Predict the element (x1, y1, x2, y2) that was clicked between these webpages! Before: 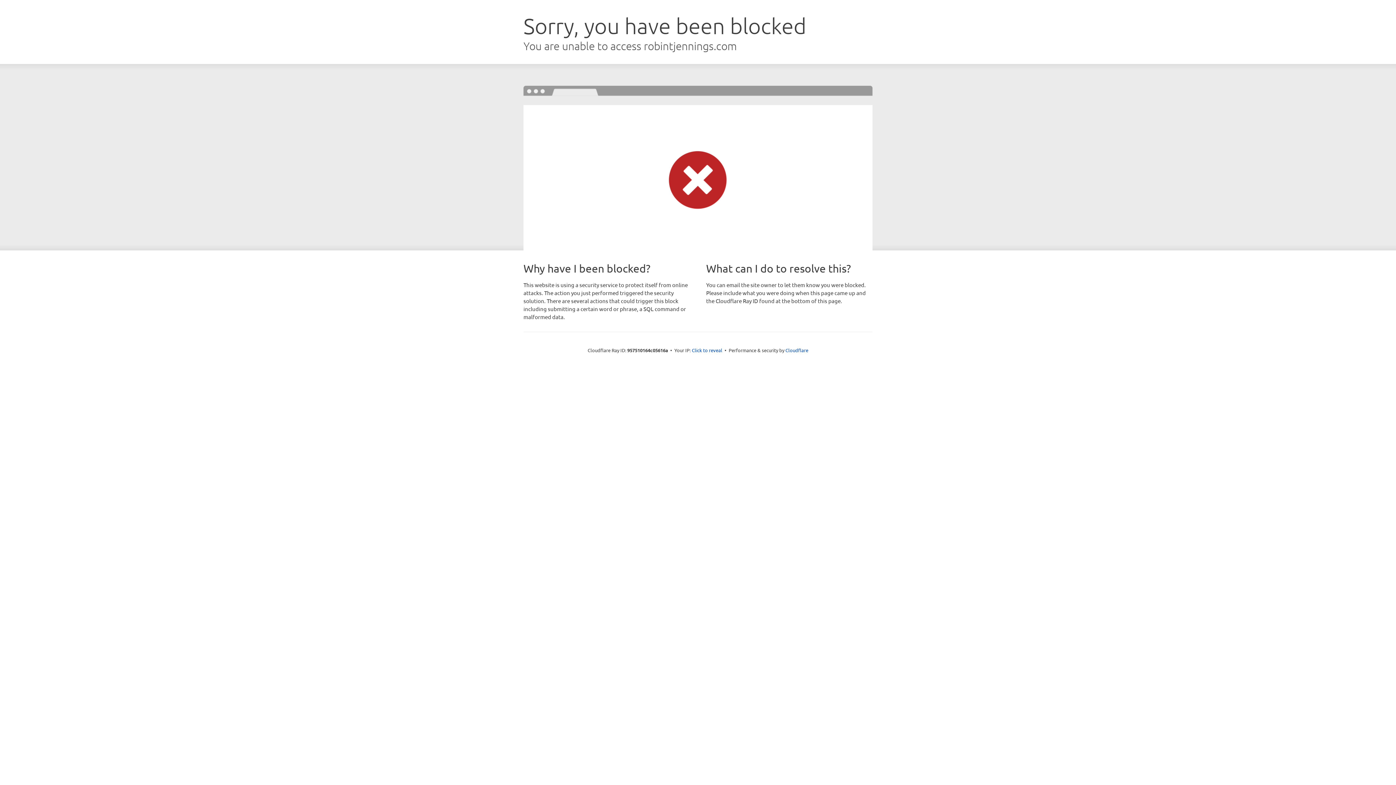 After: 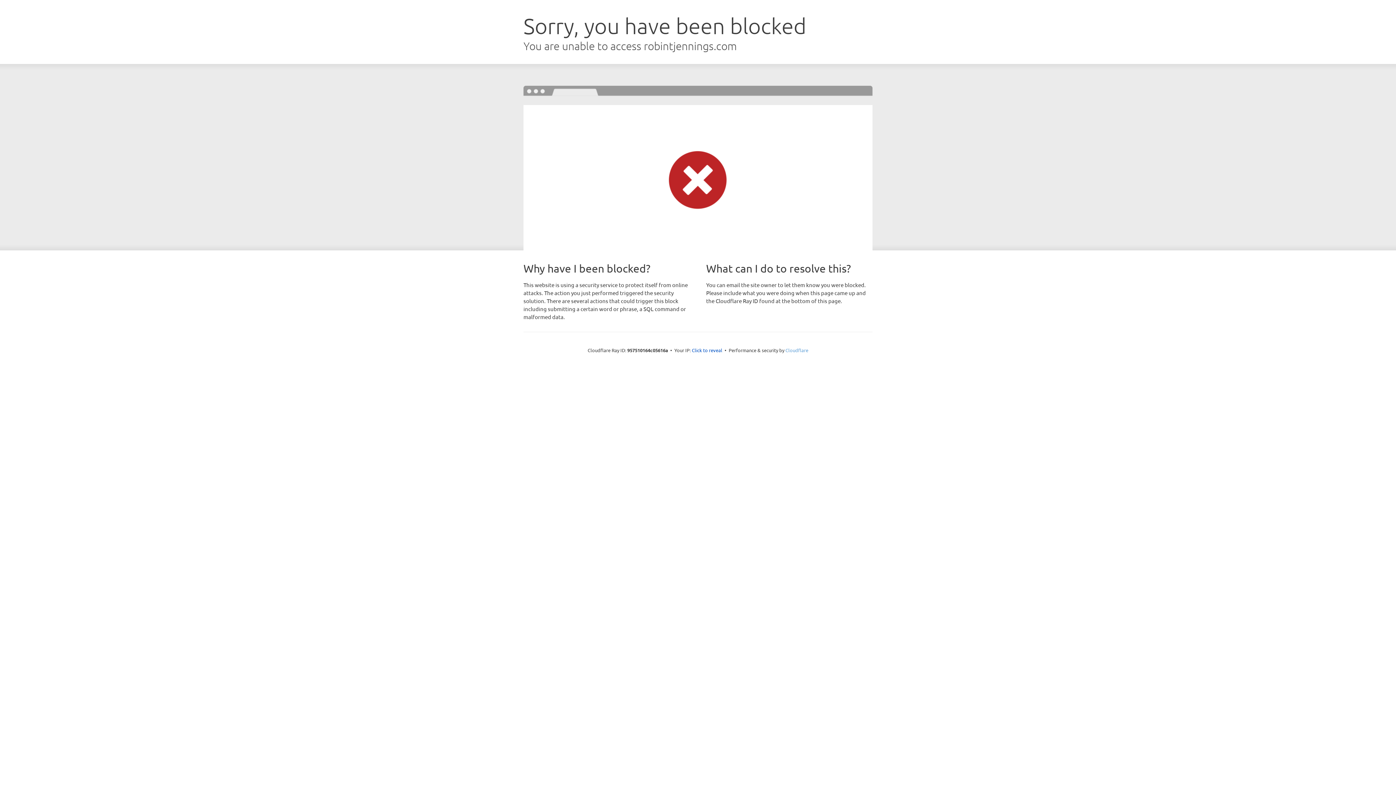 Action: label: Cloudflare bbox: (785, 347, 808, 353)